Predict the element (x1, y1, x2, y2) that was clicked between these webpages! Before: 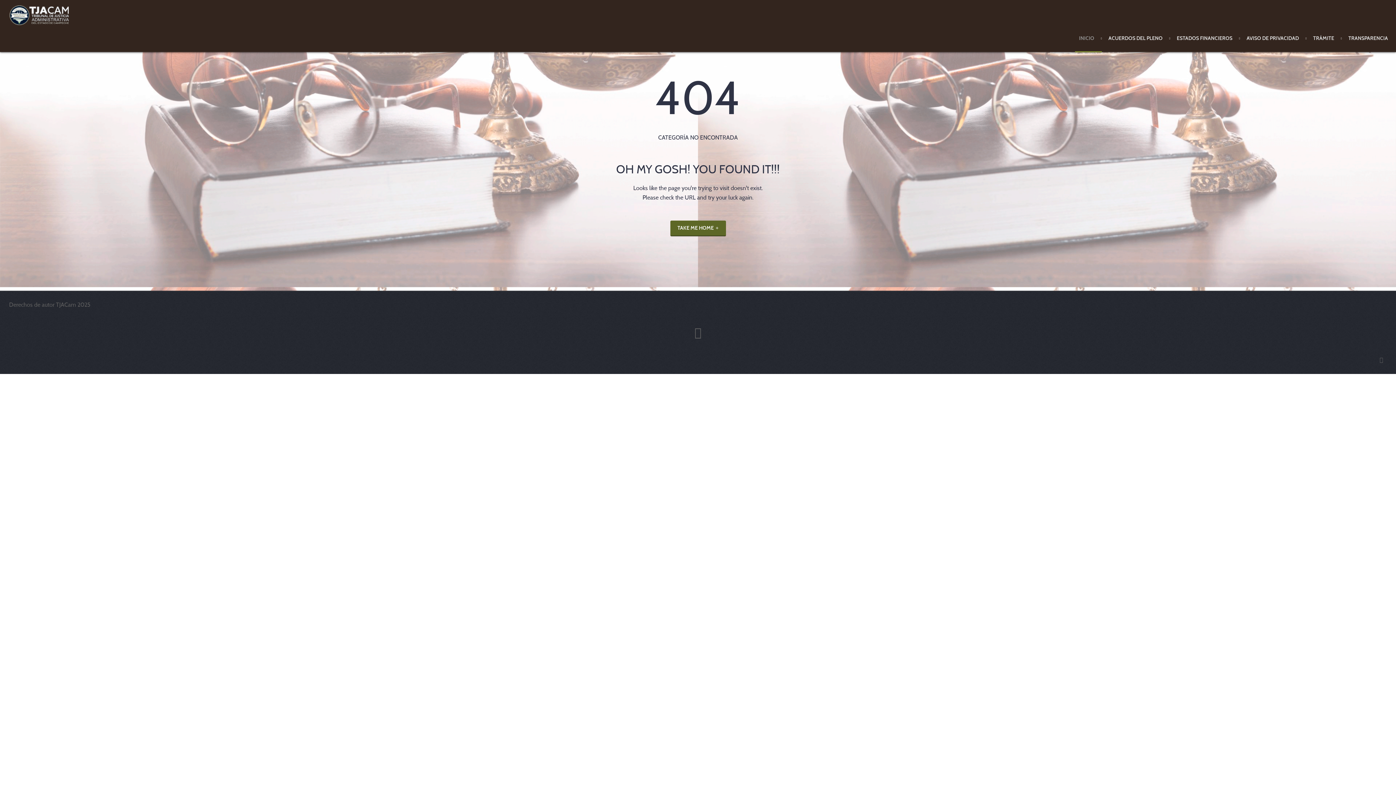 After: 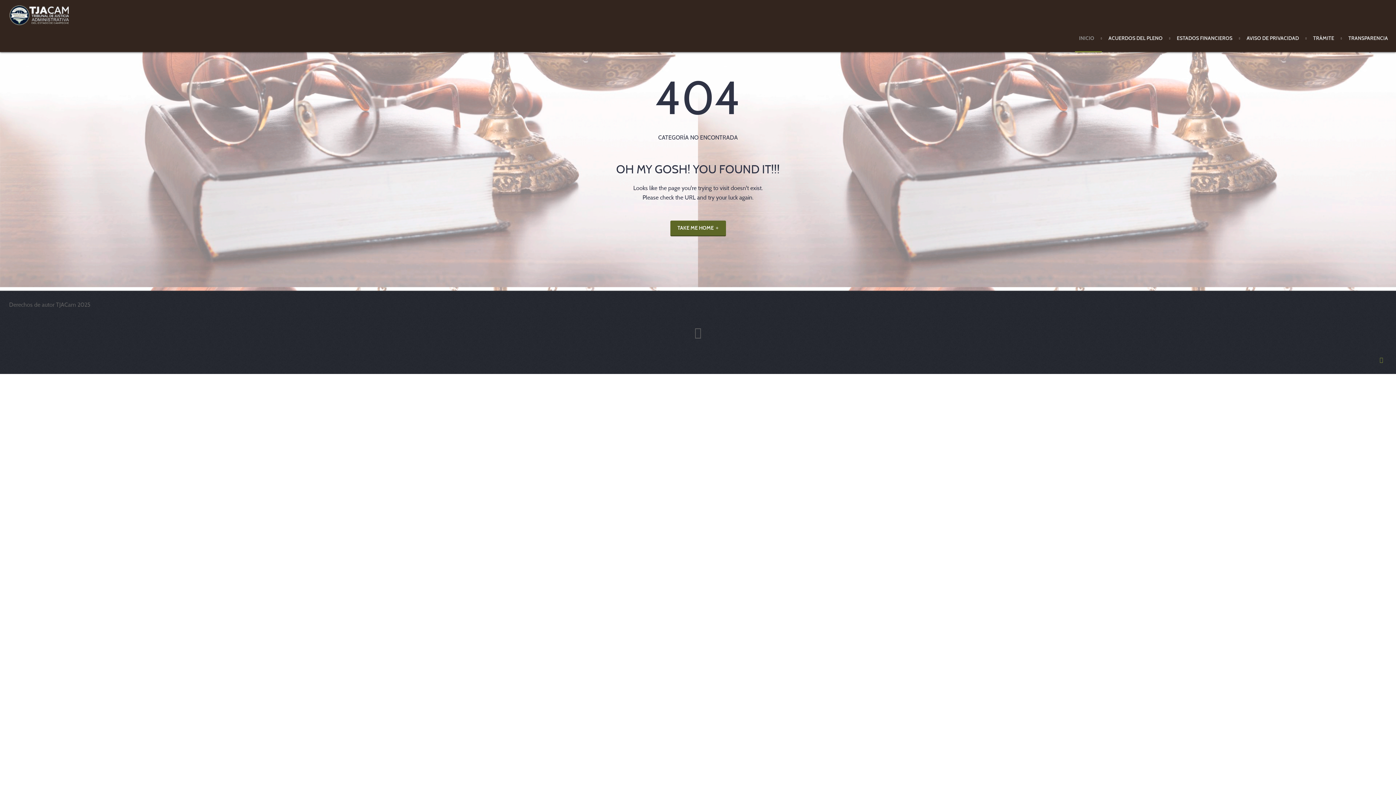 Action: bbox: (1380, 356, 1383, 363)